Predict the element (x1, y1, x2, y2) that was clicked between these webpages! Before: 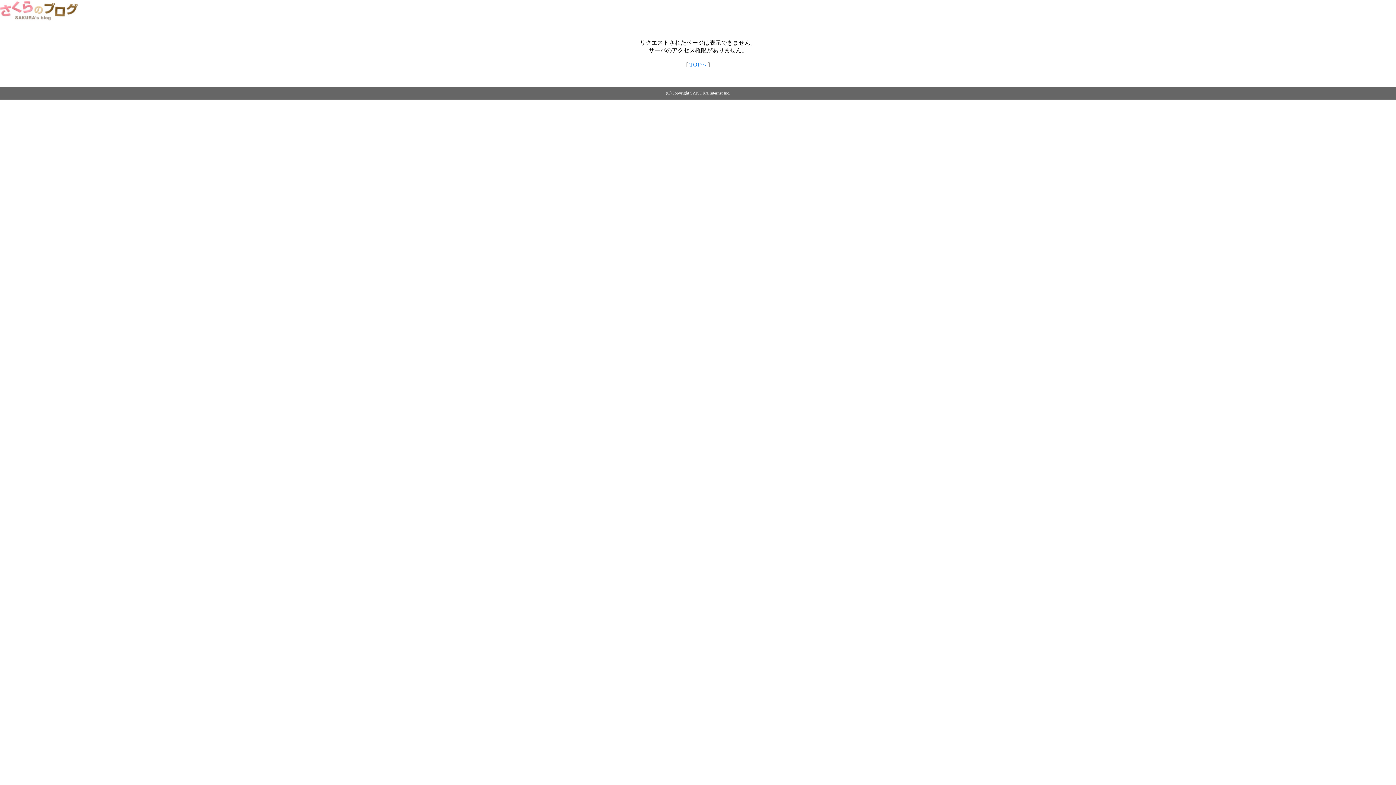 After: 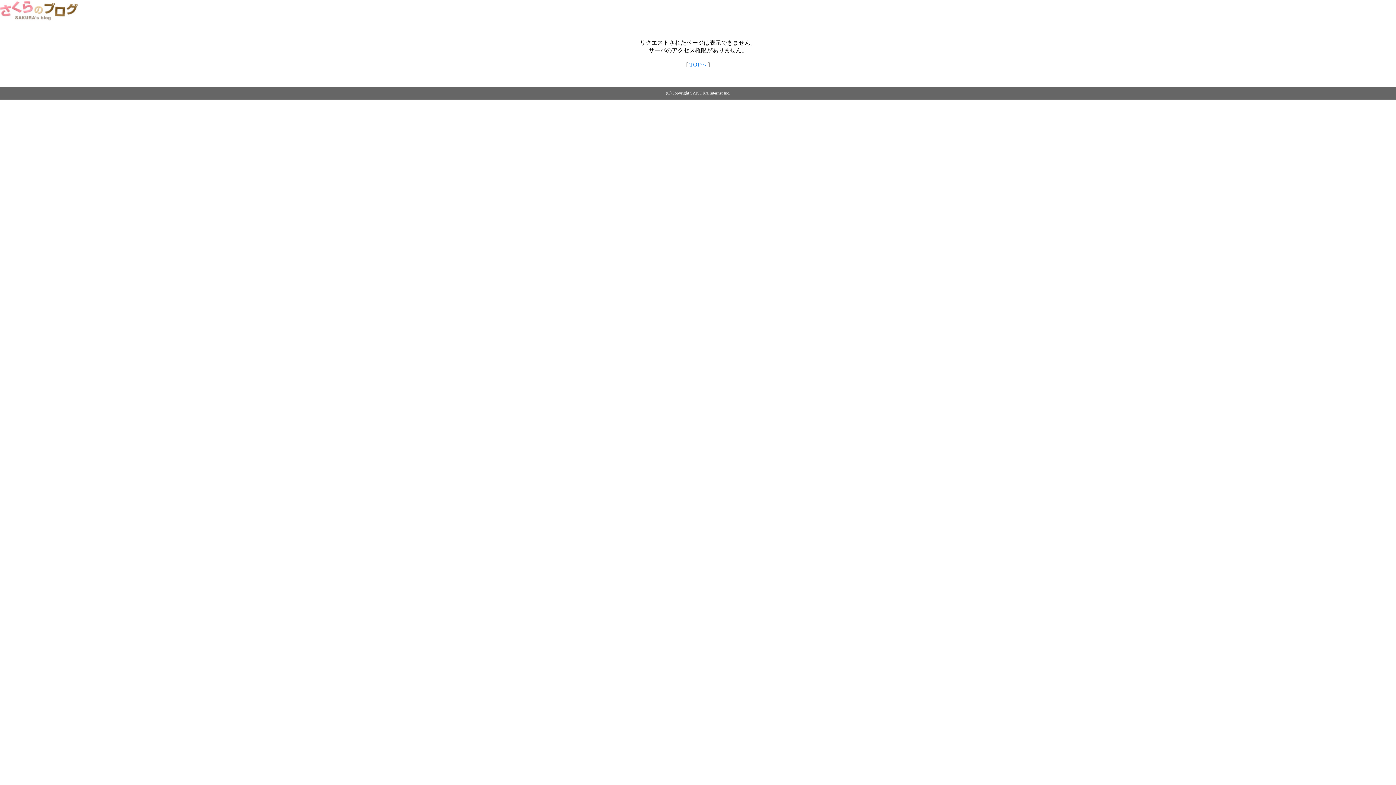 Action: bbox: (0, 14, 79, 20)